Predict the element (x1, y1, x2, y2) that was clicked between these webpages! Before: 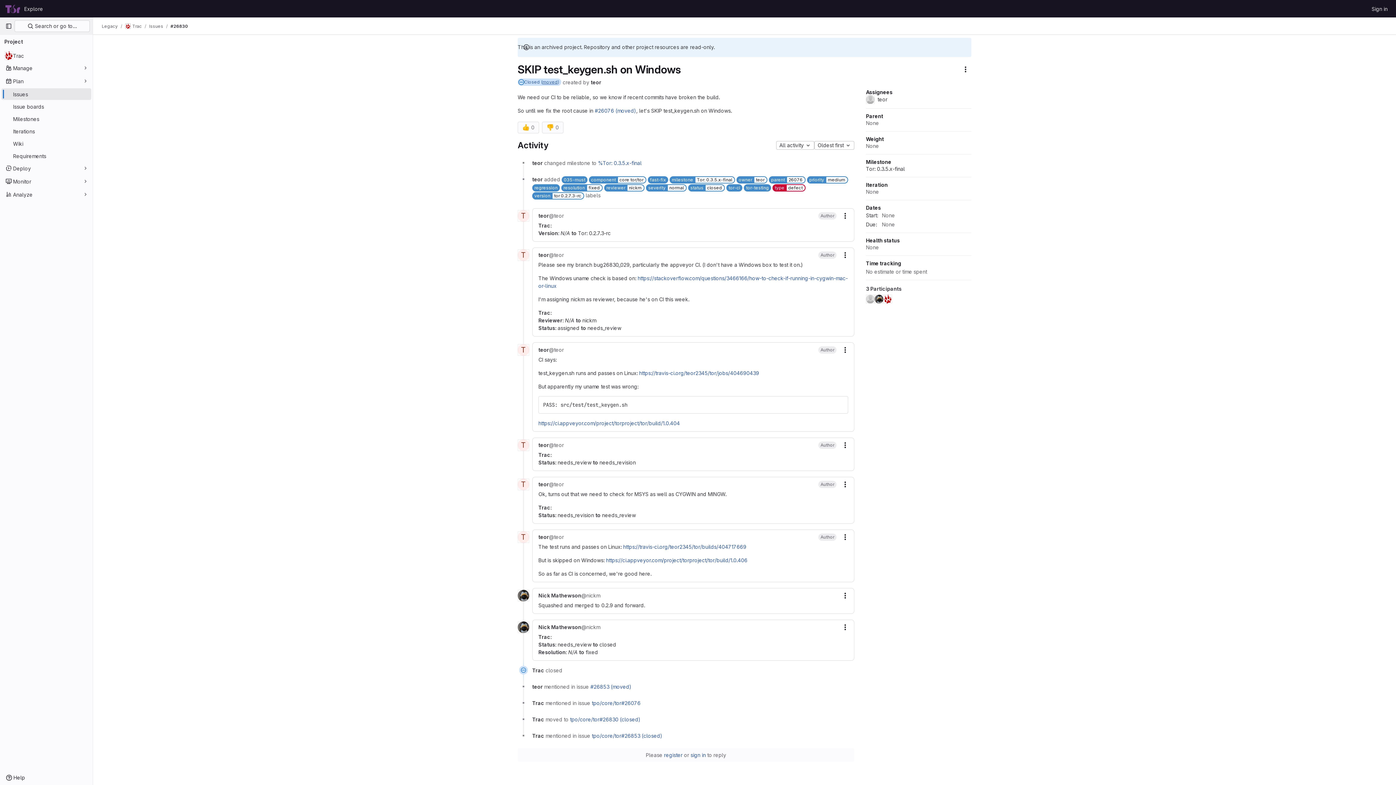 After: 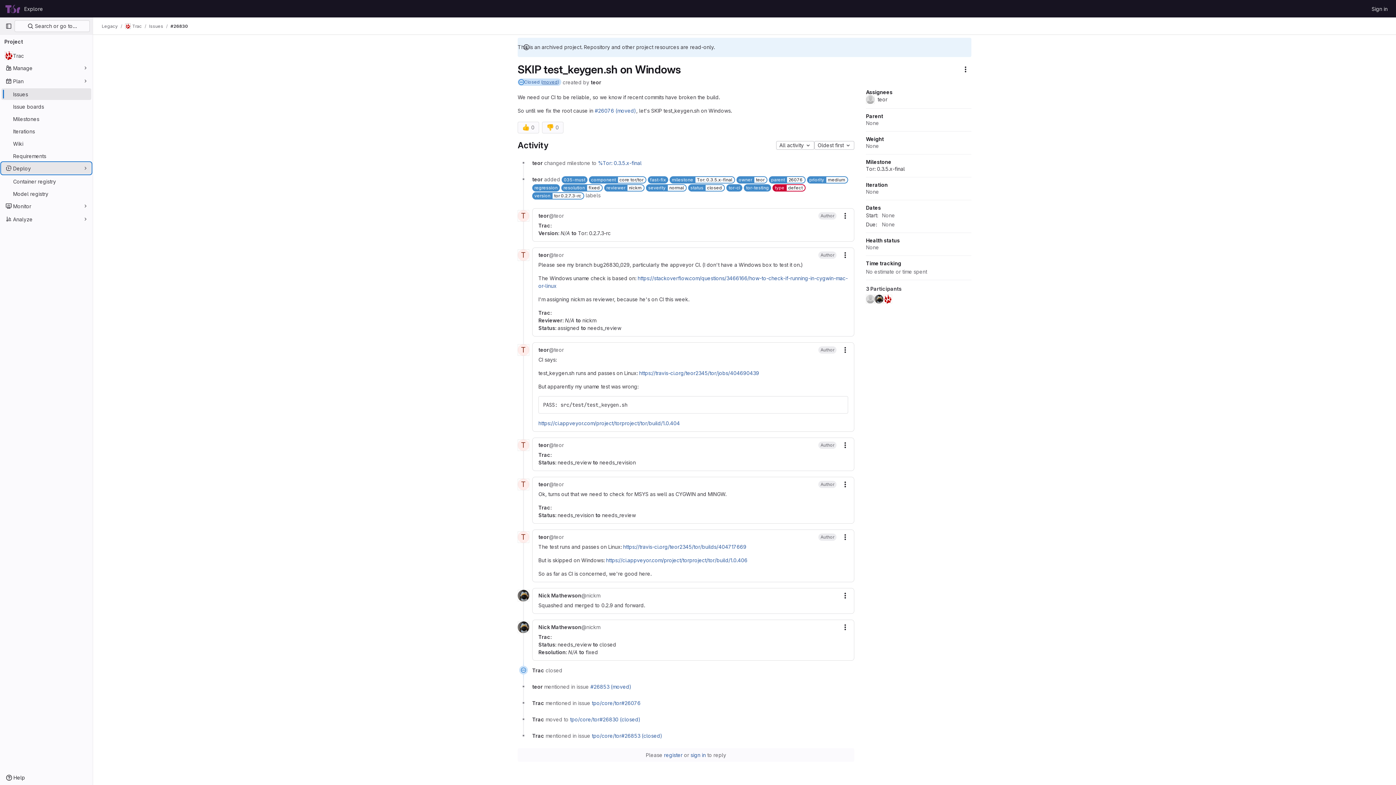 Action: label: Deploy bbox: (1, 162, 91, 174)